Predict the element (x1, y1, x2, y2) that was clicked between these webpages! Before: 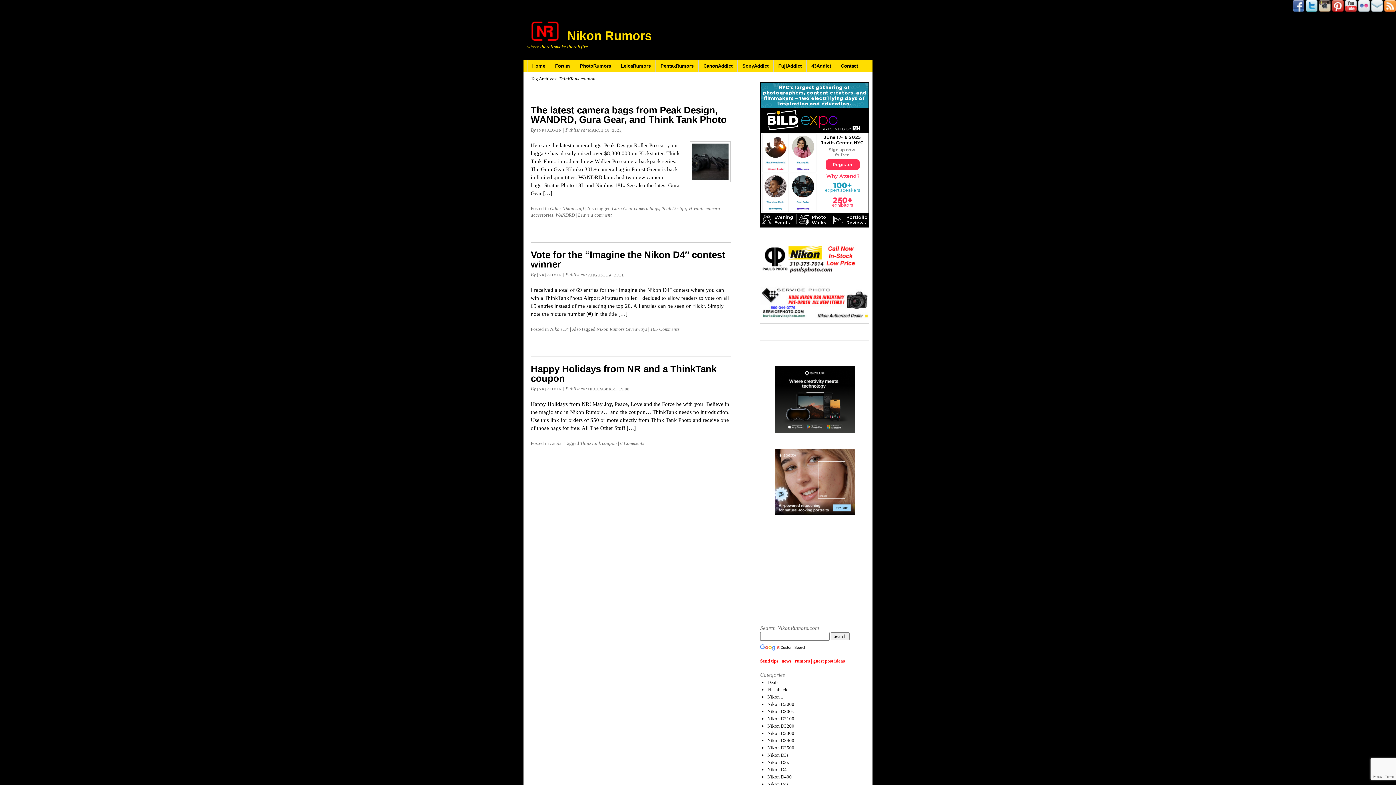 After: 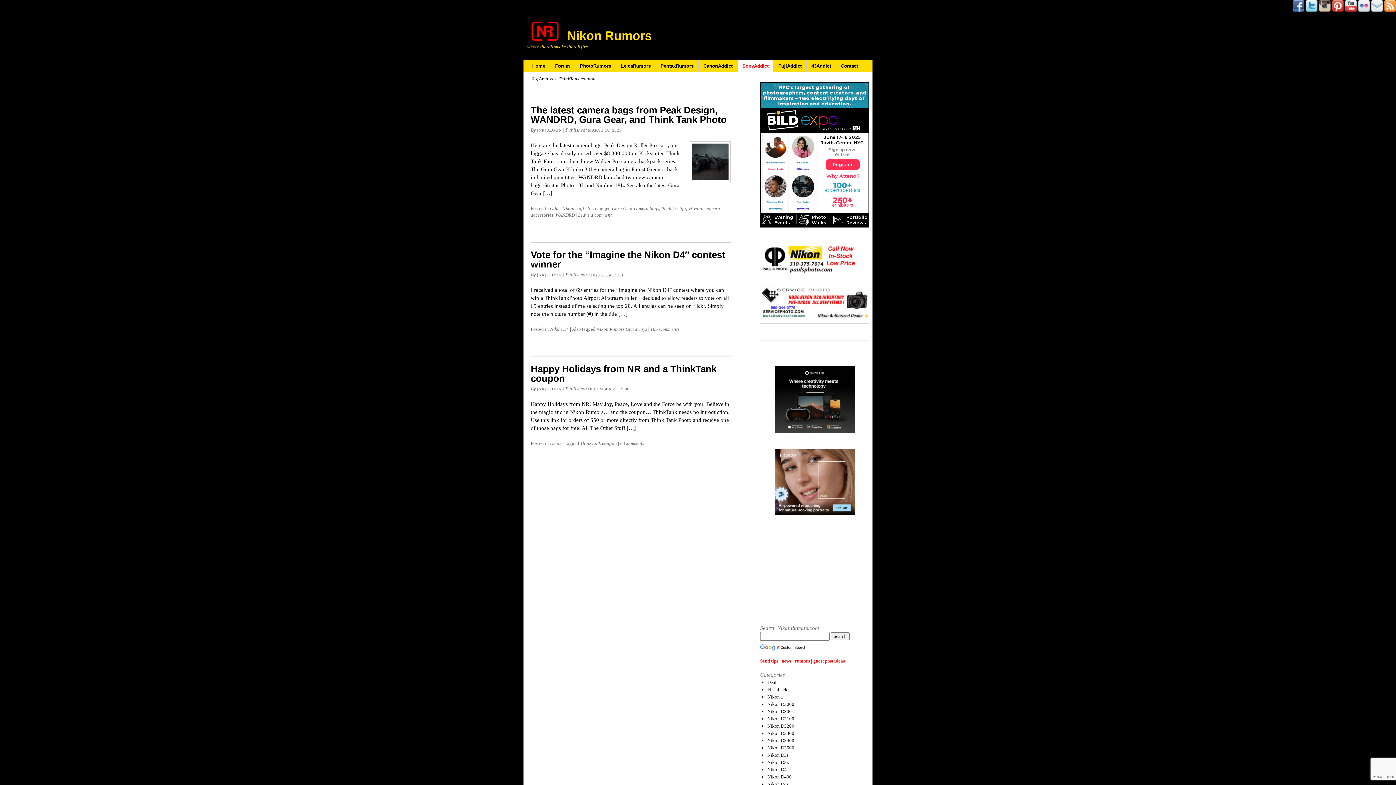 Action: label: SonyAddict (opens in a new tab) bbox: (737, 60, 773, 72)